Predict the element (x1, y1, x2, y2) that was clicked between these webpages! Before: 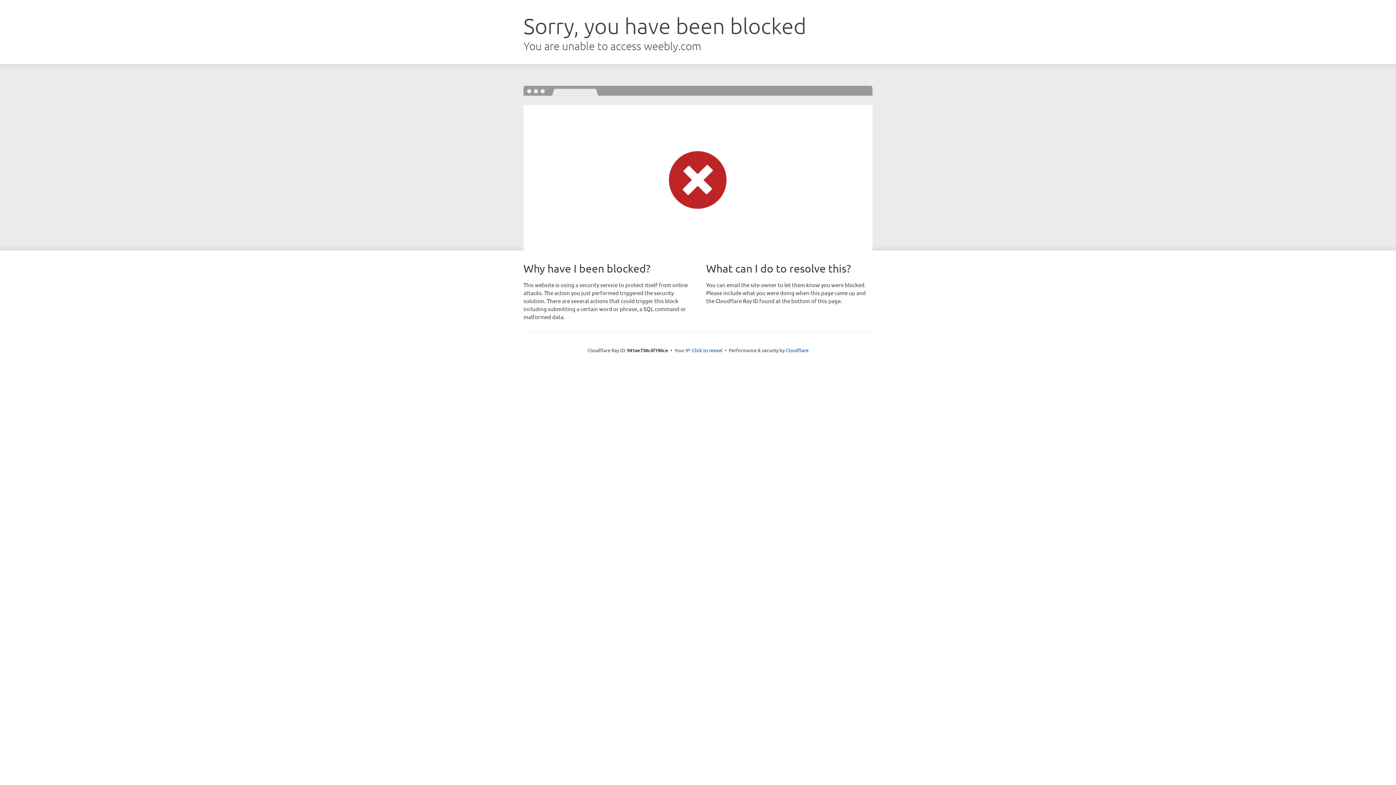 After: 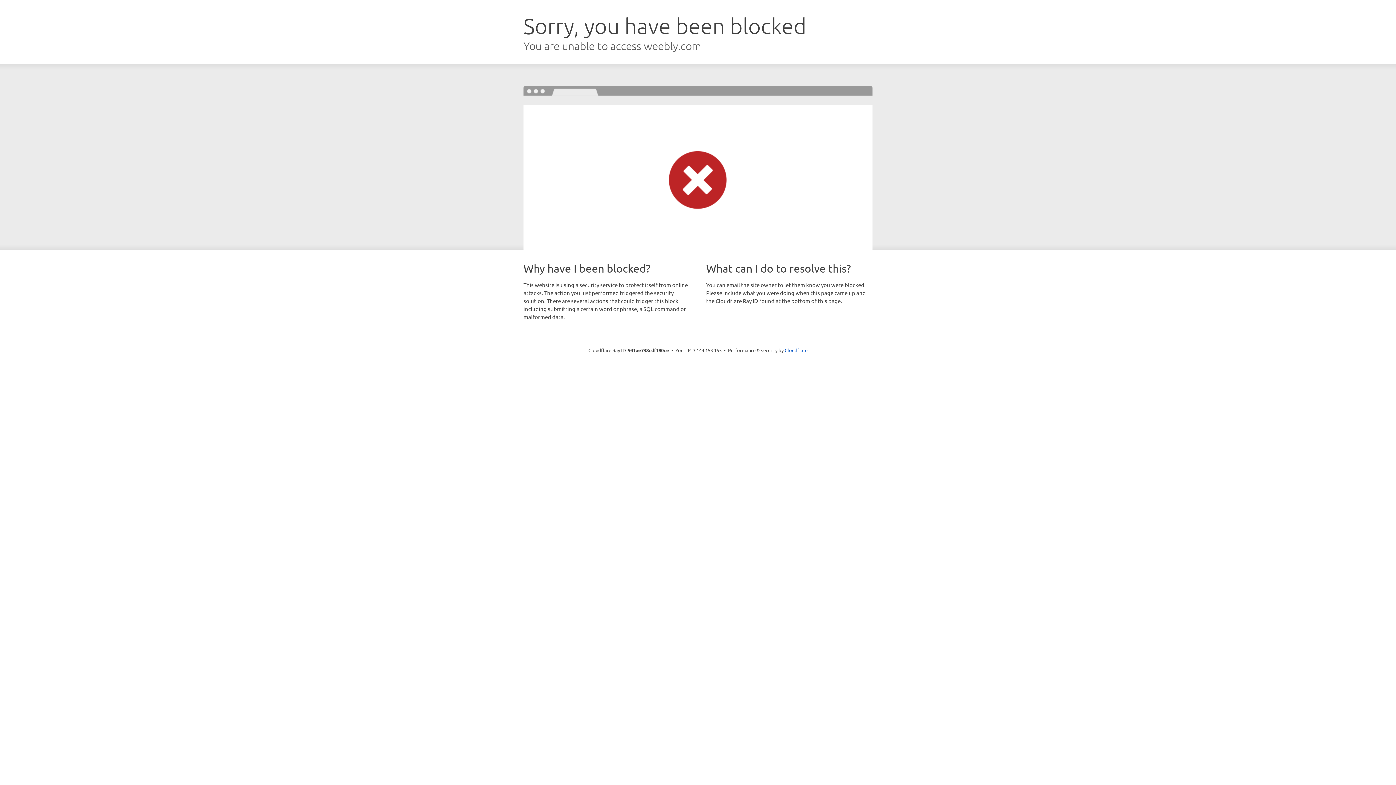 Action: bbox: (692, 346, 722, 353) label: Click to reveal